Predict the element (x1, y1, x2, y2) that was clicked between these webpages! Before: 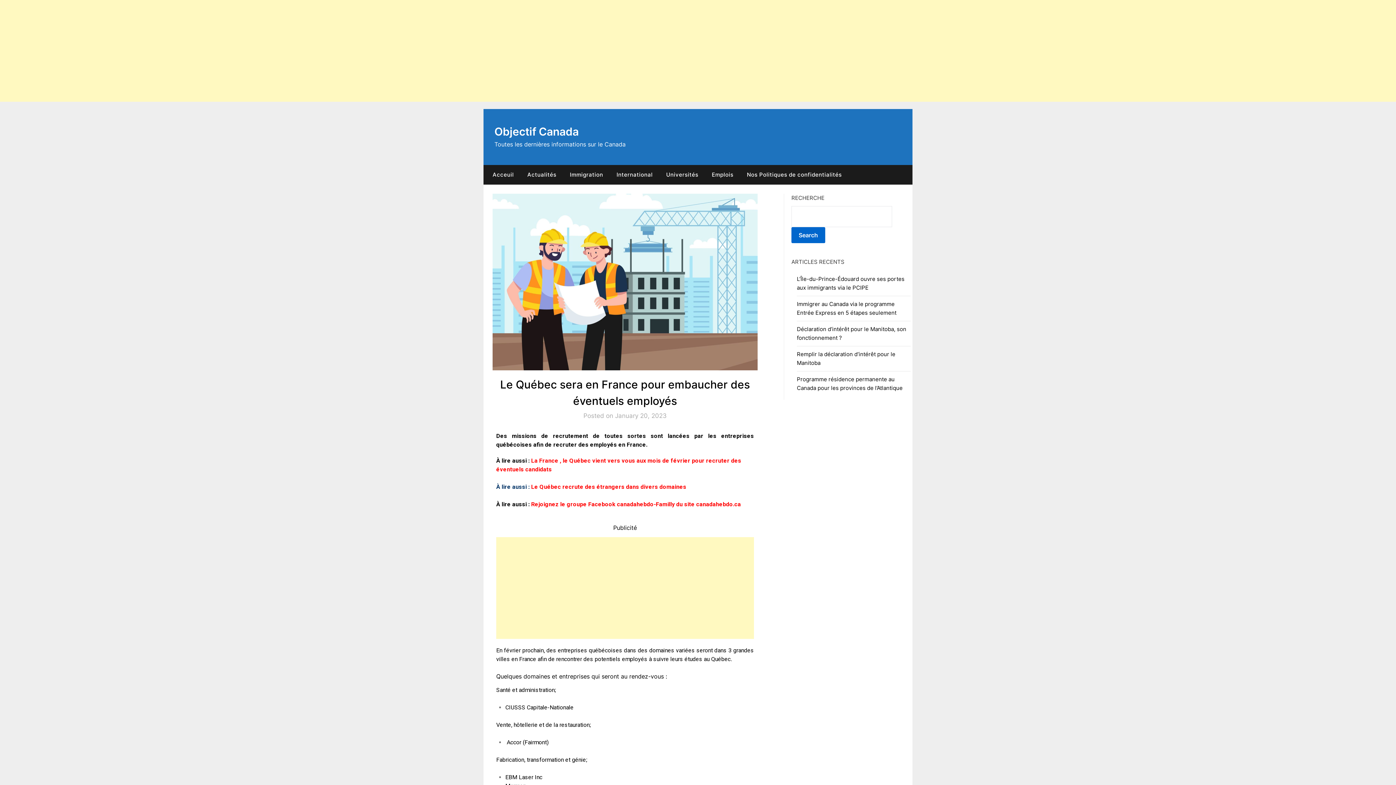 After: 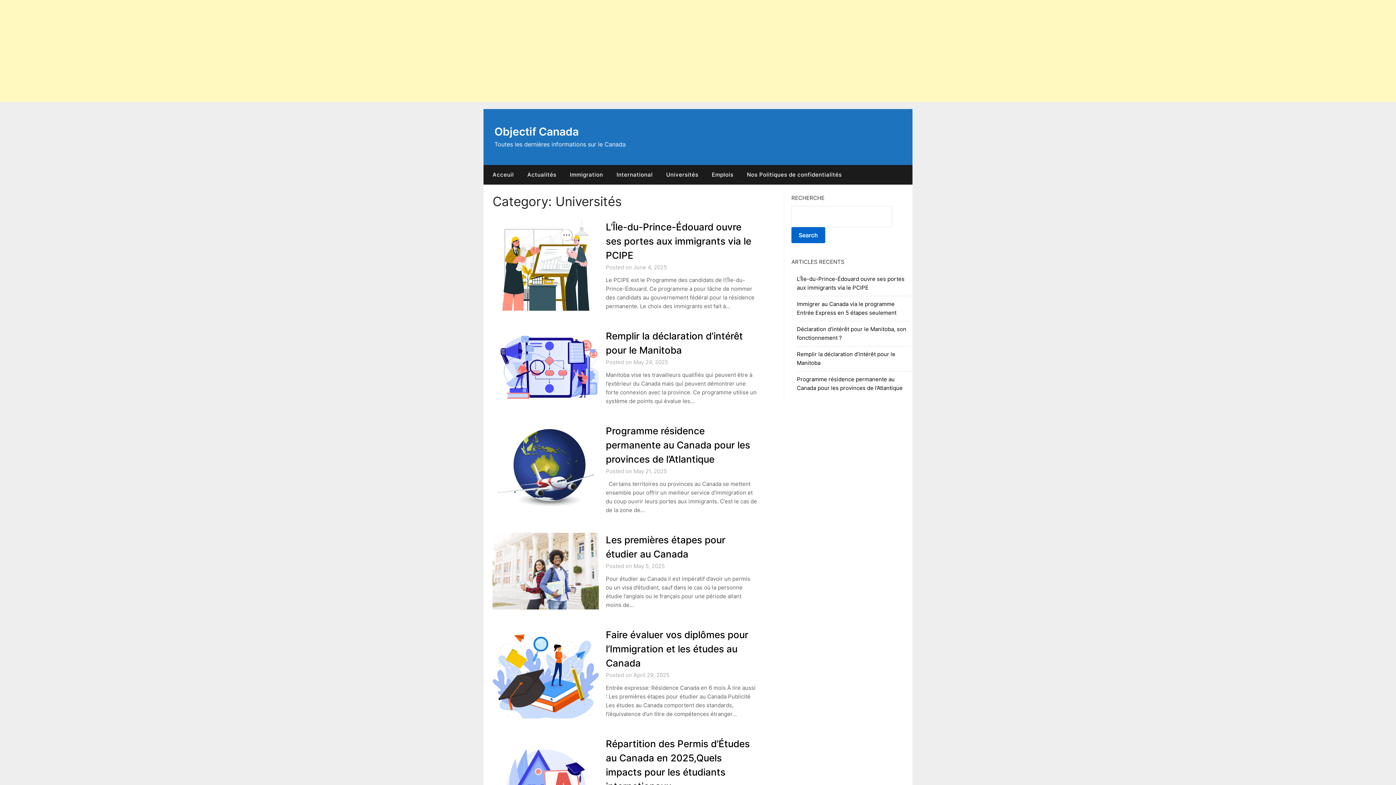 Action: label: Universités bbox: (660, 165, 704, 184)